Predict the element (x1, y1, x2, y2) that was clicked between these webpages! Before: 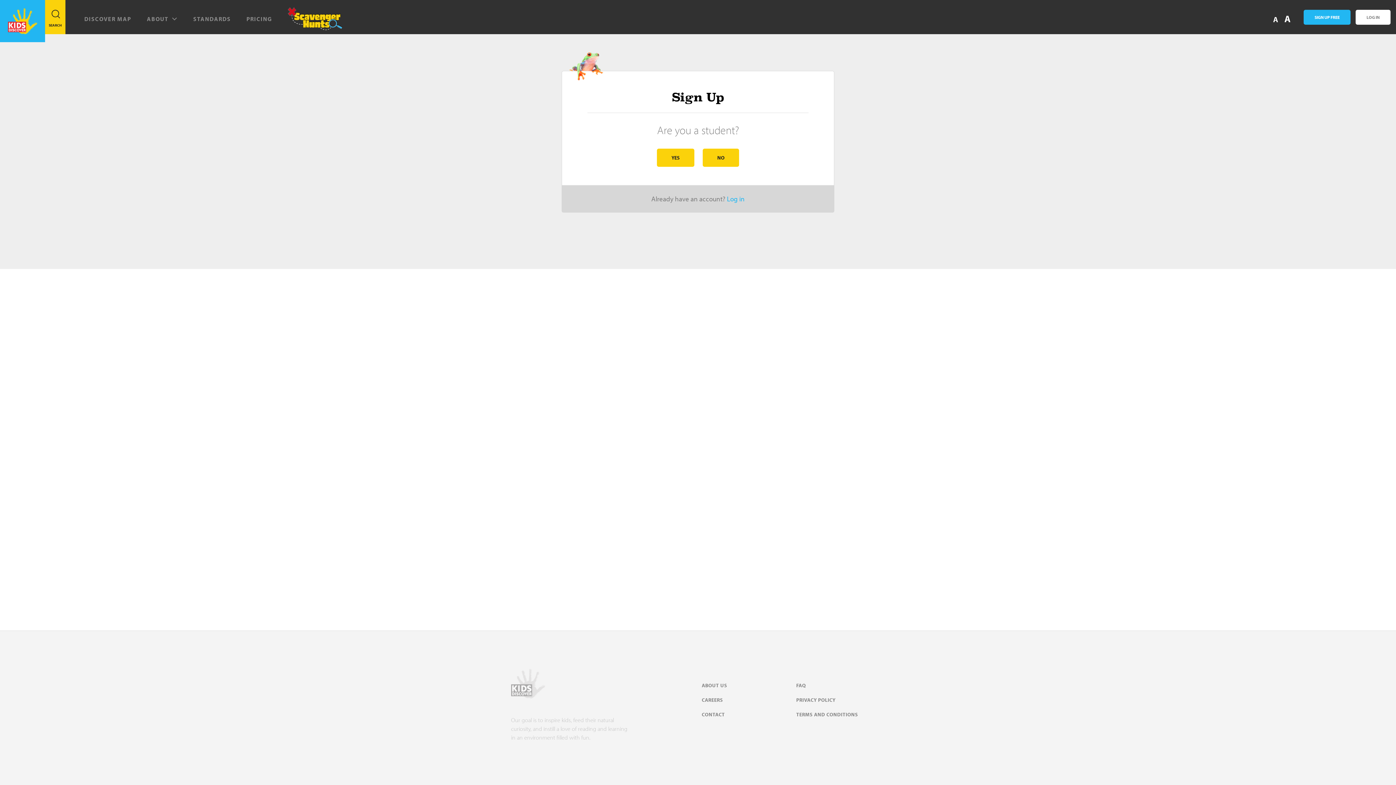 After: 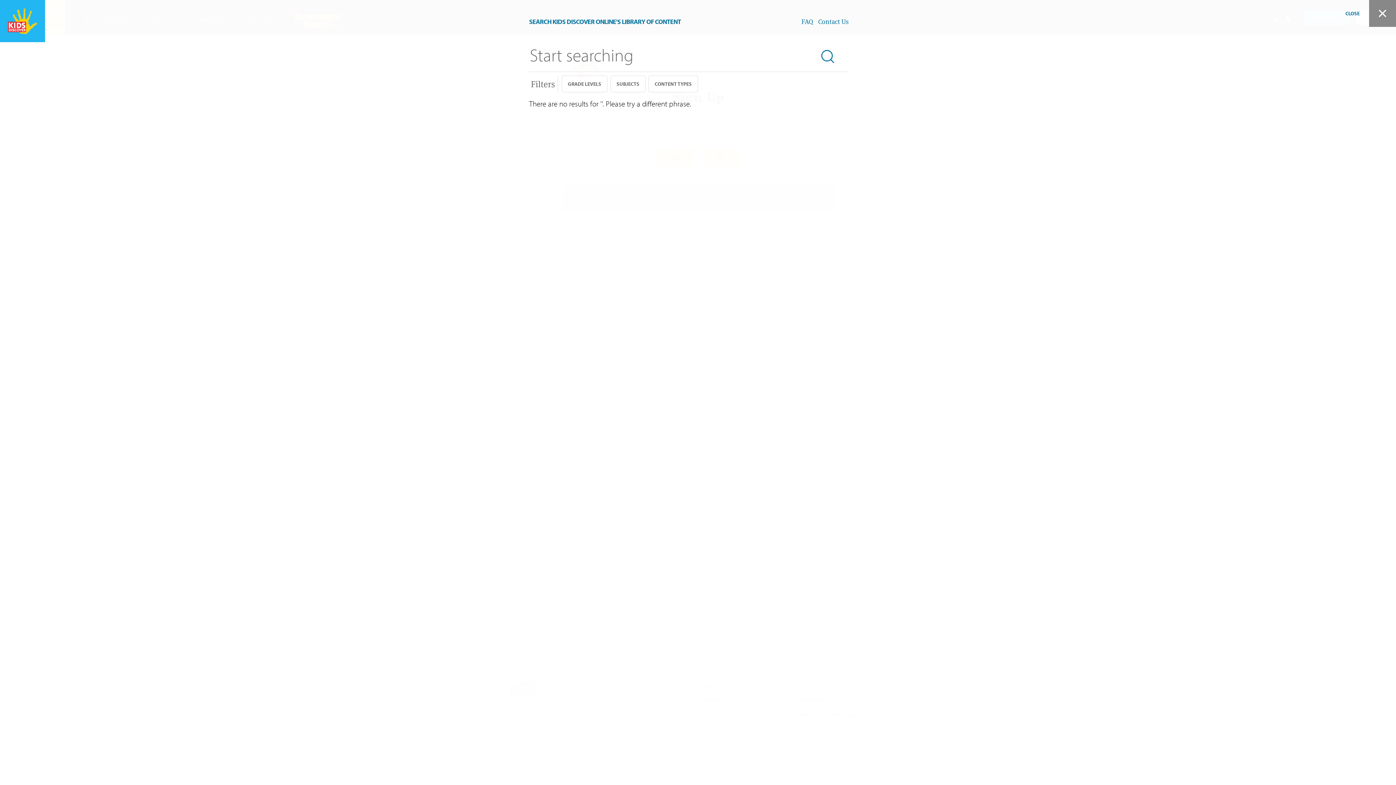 Action: bbox: (45, 0, 65, 34) label: SEARCH